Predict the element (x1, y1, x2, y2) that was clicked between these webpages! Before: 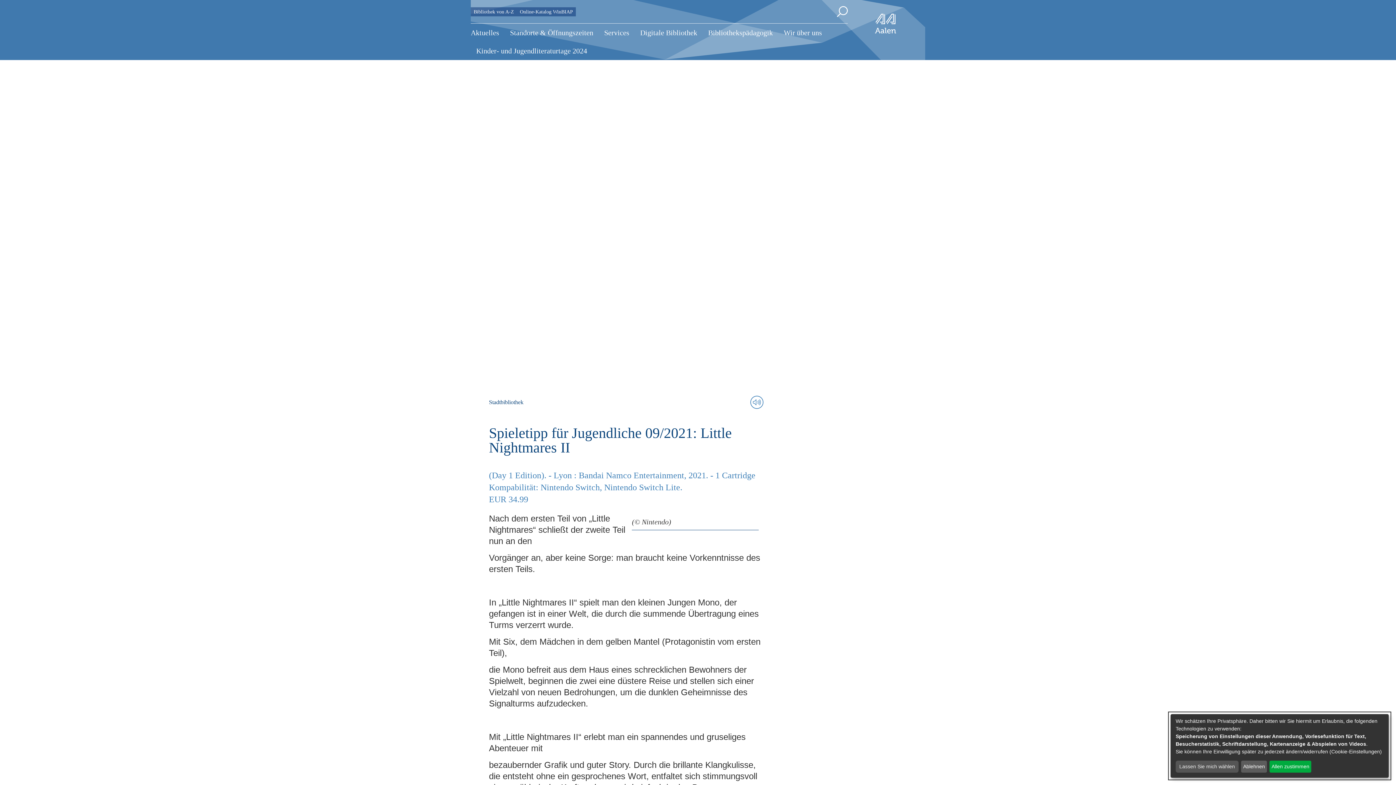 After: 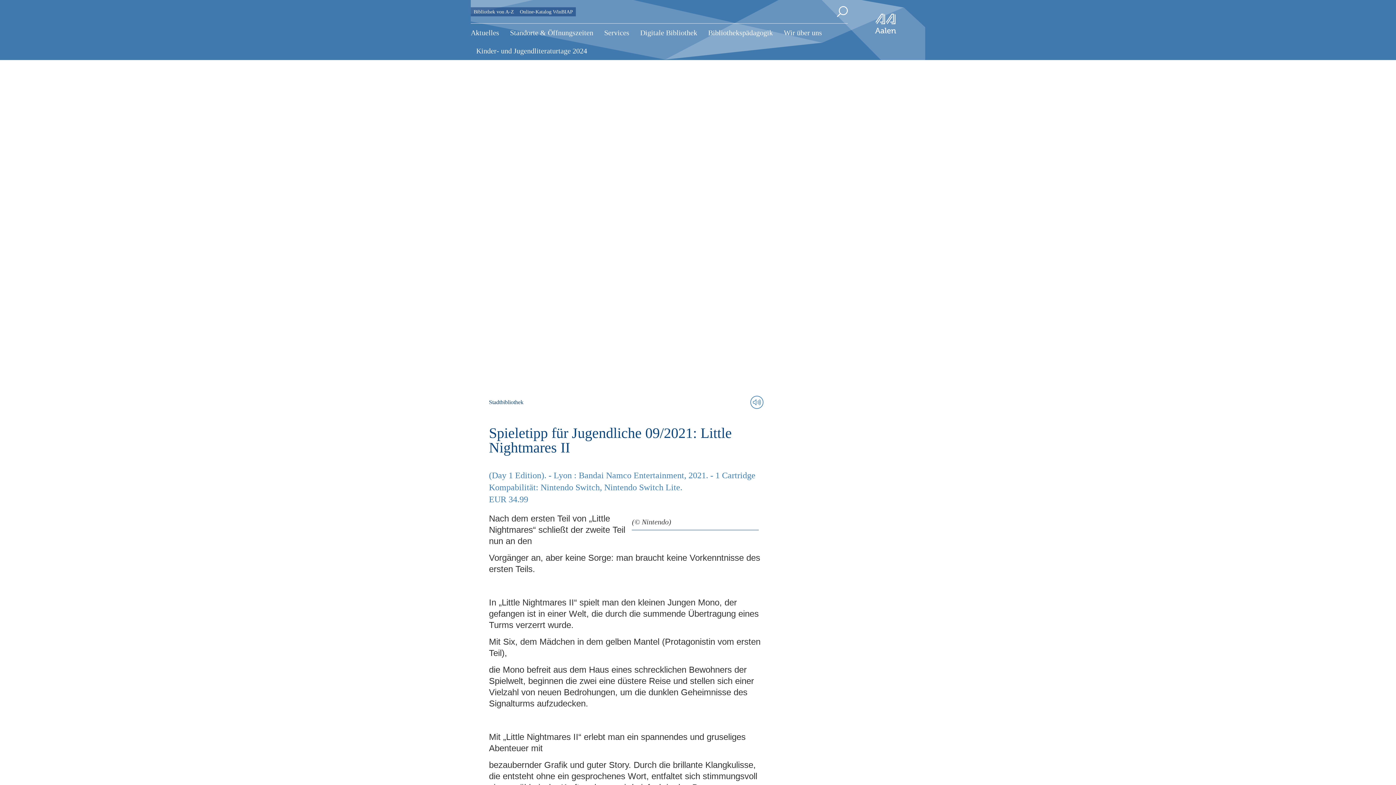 Action: bbox: (1241, 761, 1267, 772) label: Ablehnen